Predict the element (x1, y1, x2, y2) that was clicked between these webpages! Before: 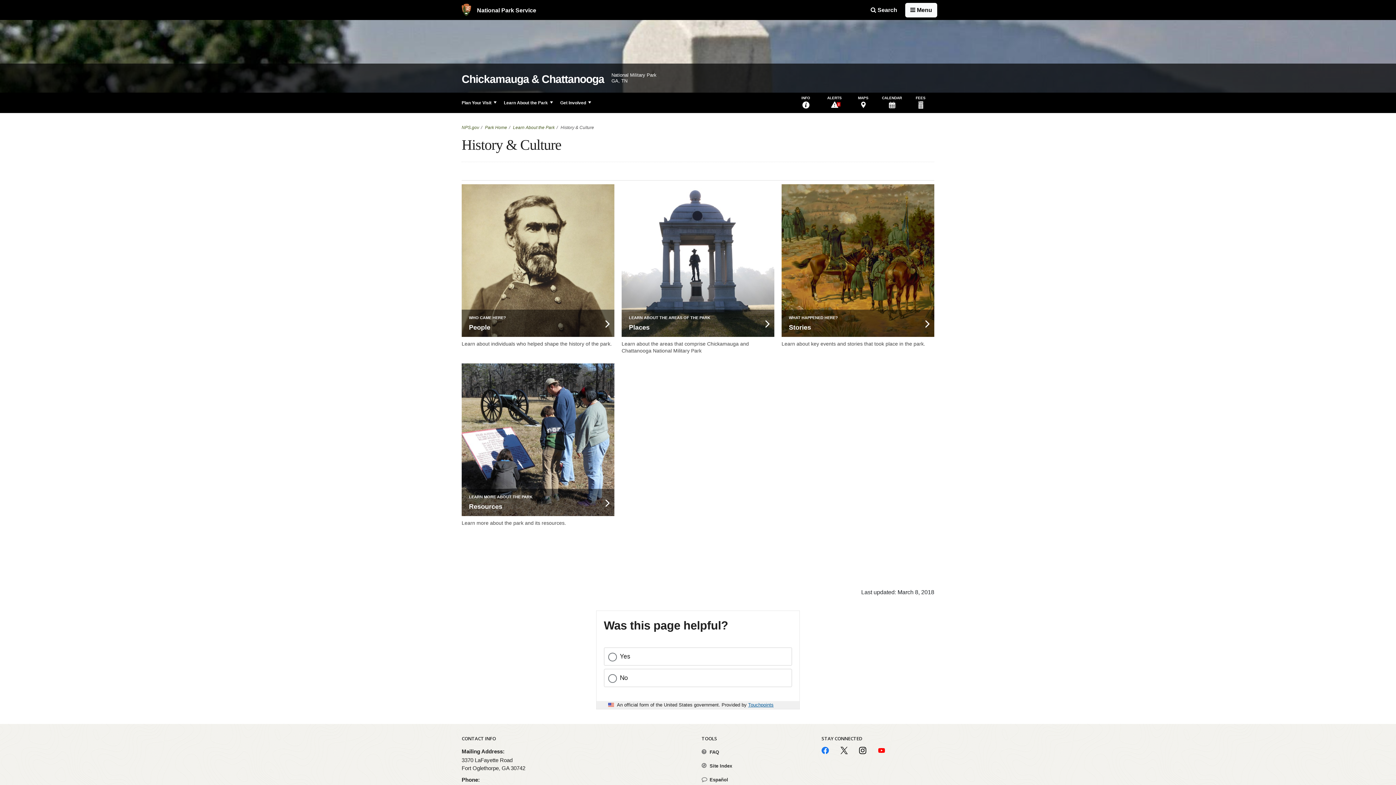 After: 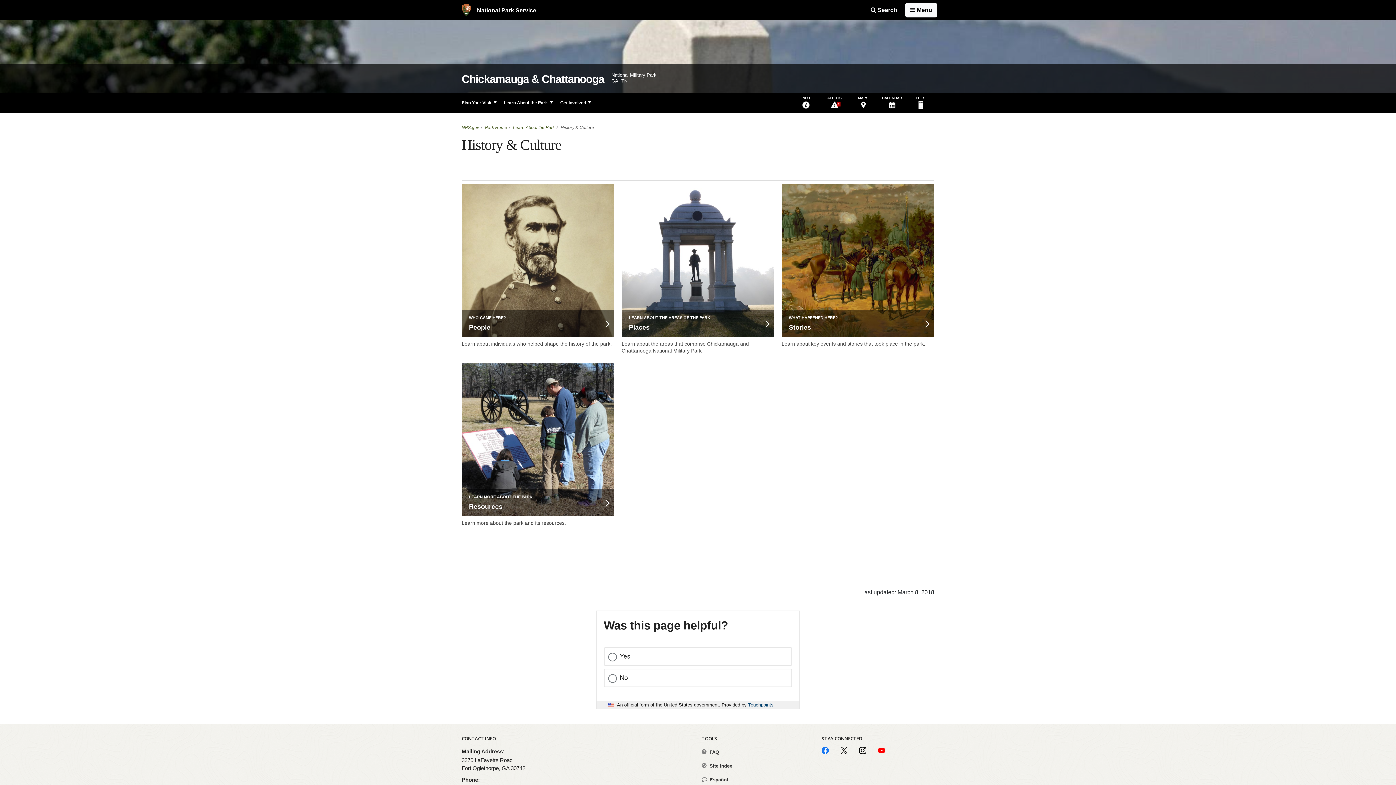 Action: bbox: (748, 702, 773, 707) label: Touchpoints